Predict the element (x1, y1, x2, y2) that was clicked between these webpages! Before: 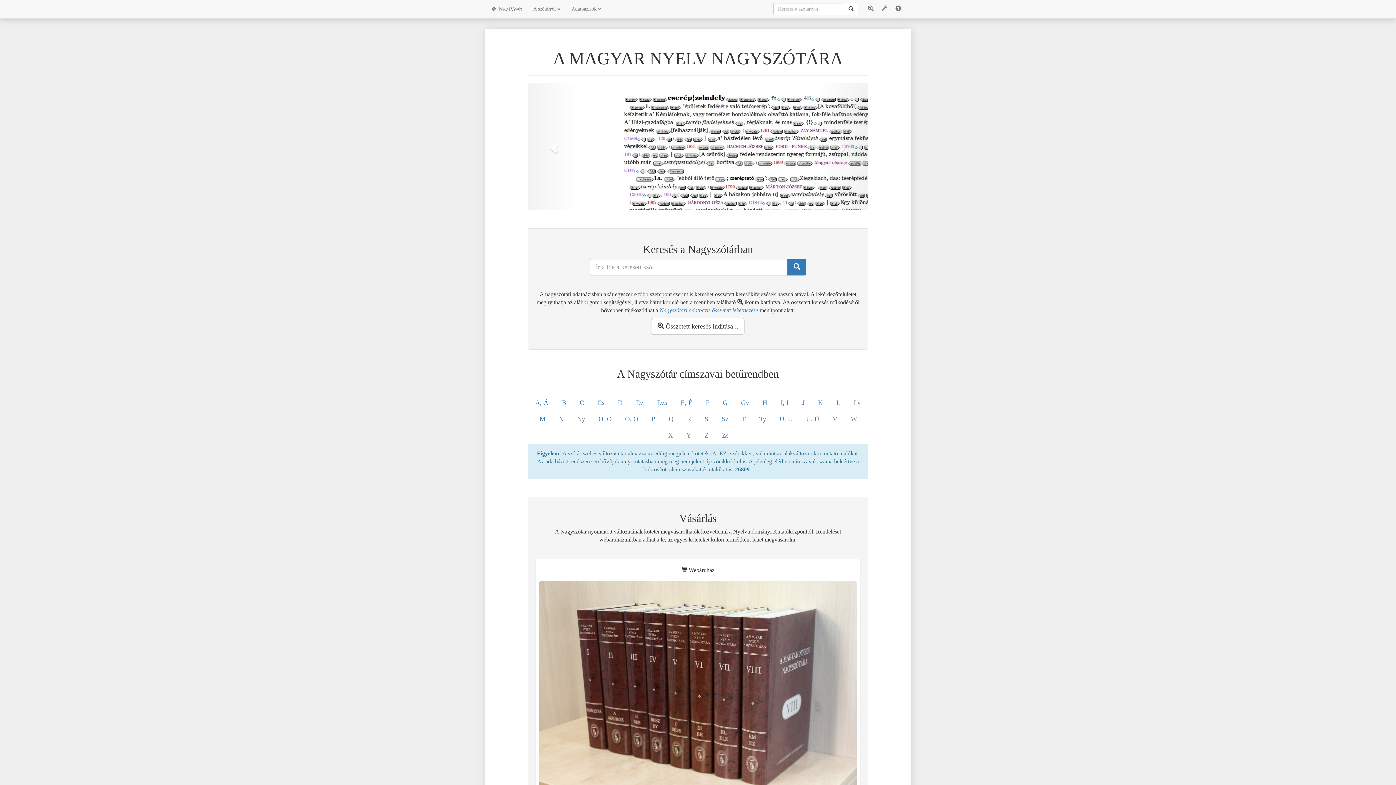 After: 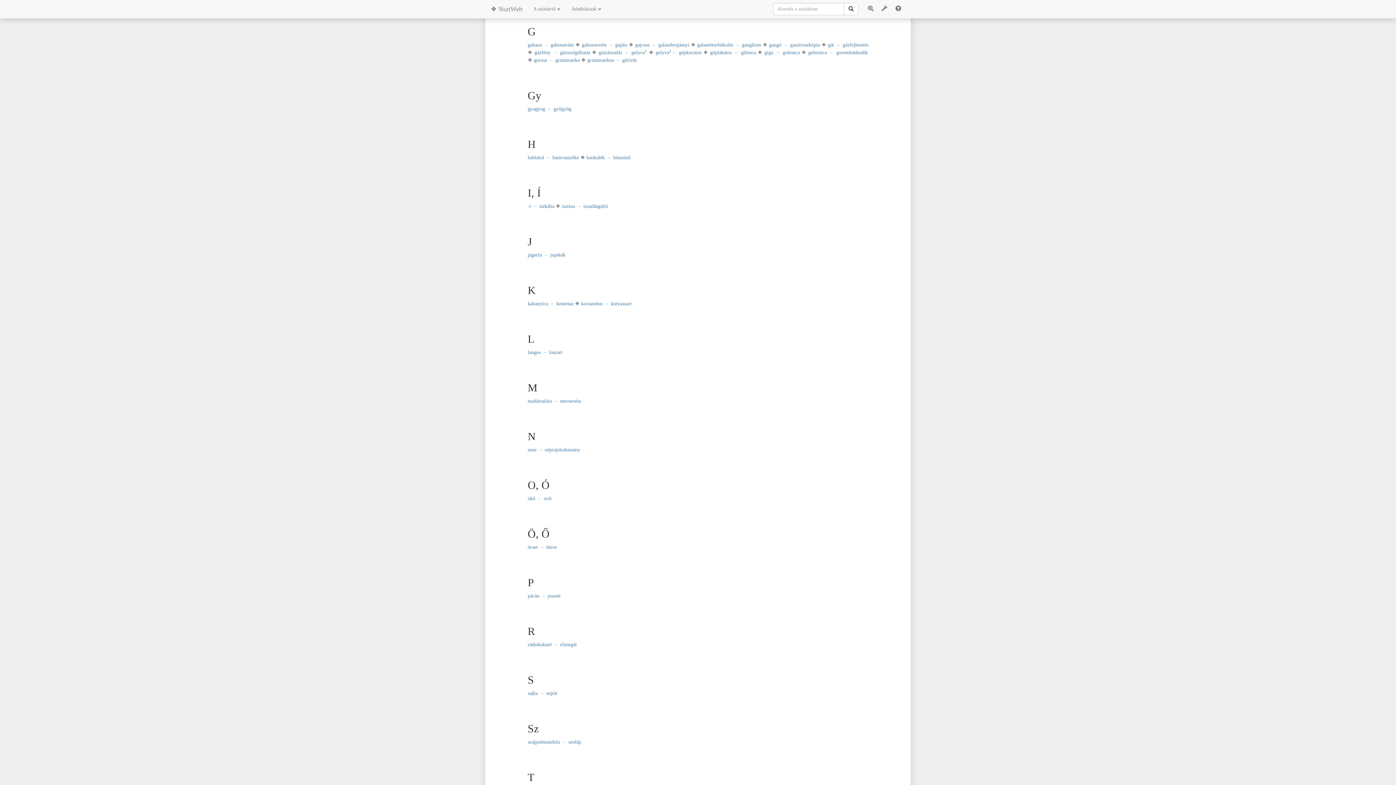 Action: label: G bbox: (717, 394, 733, 411)